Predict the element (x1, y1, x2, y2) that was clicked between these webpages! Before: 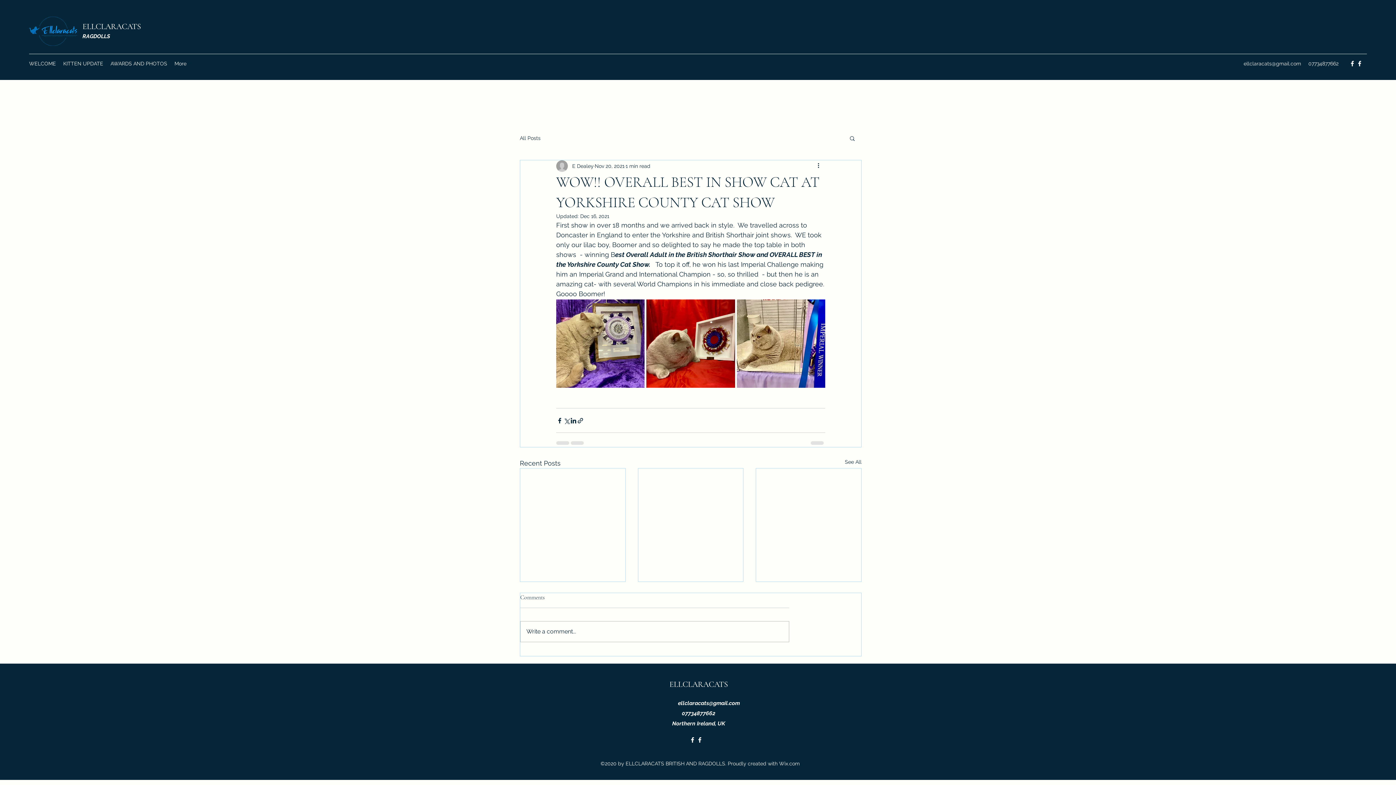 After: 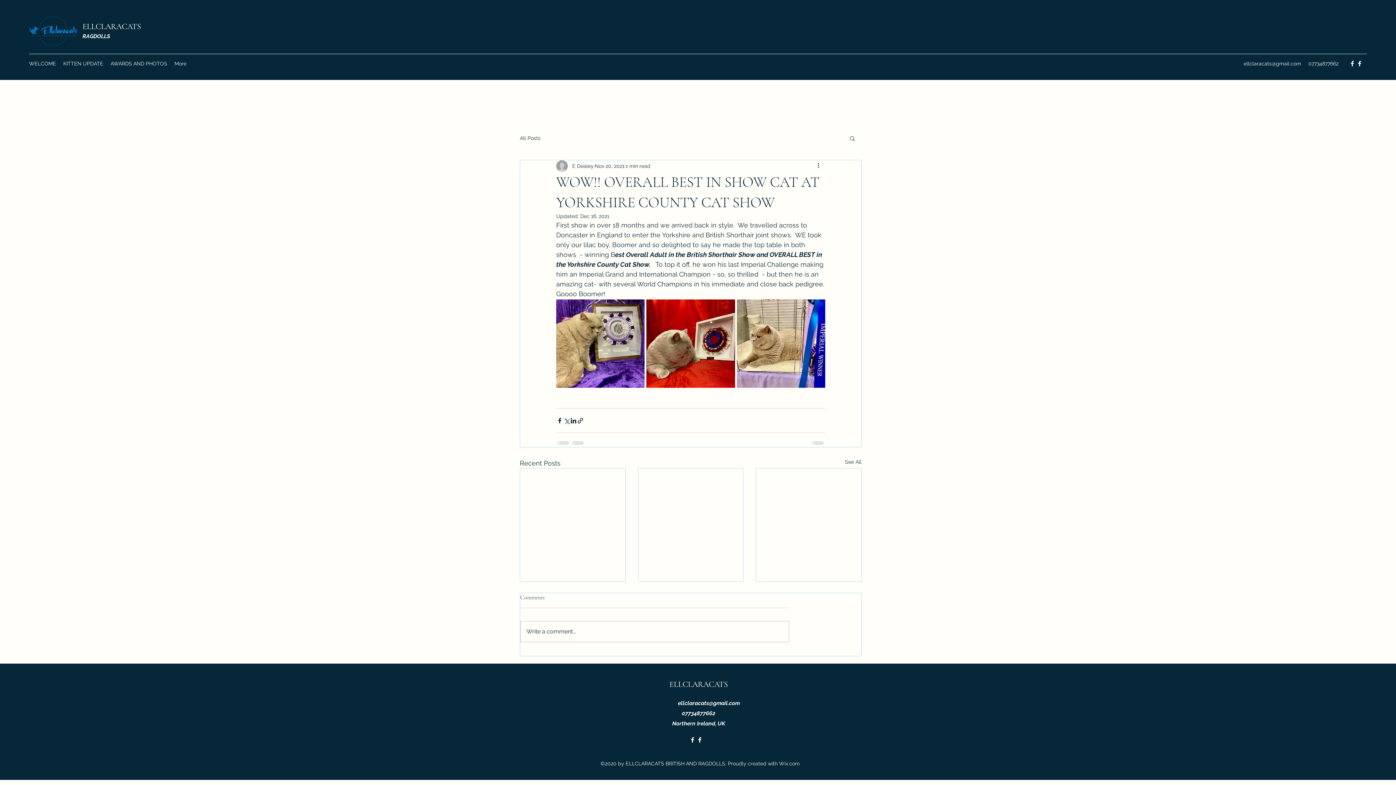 Action: label: Facebook bbox: (1349, 60, 1356, 67)